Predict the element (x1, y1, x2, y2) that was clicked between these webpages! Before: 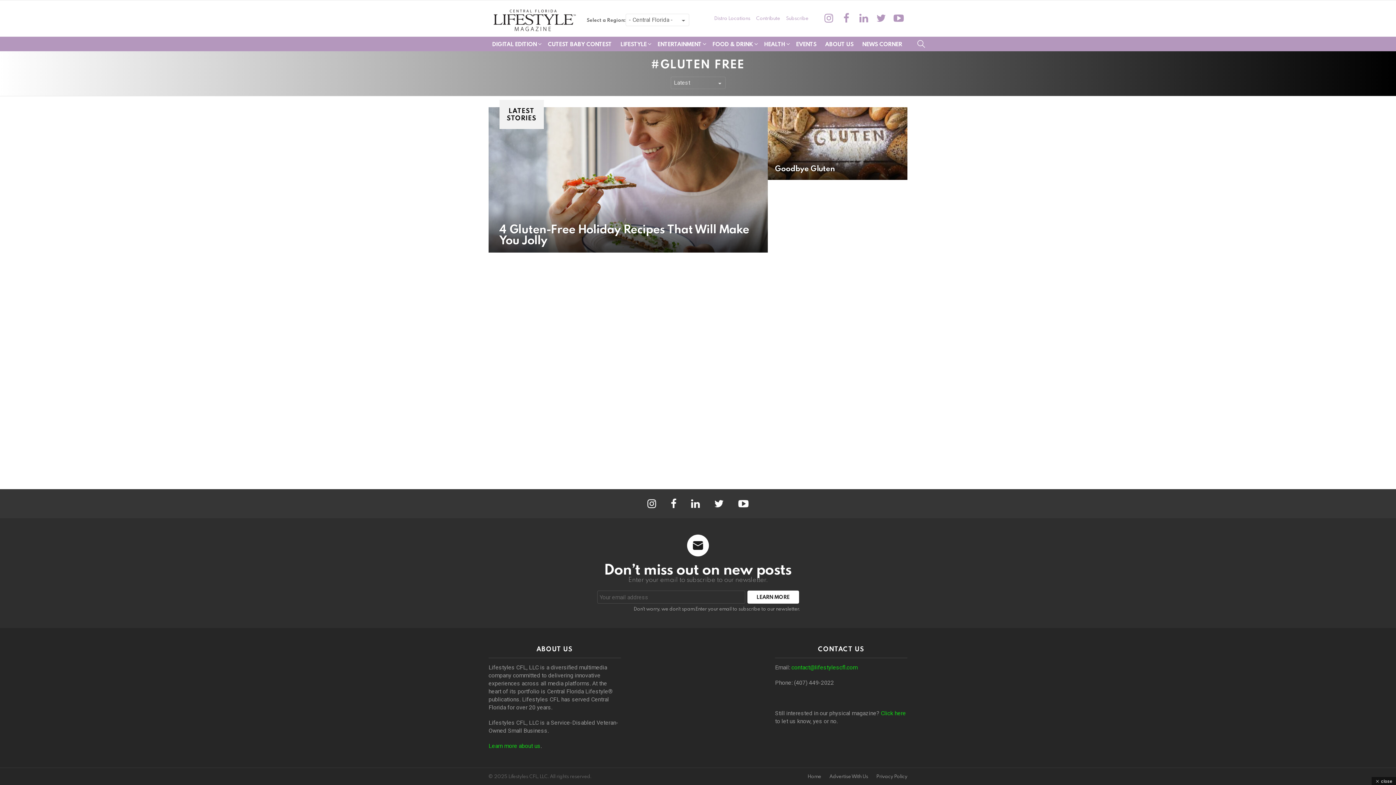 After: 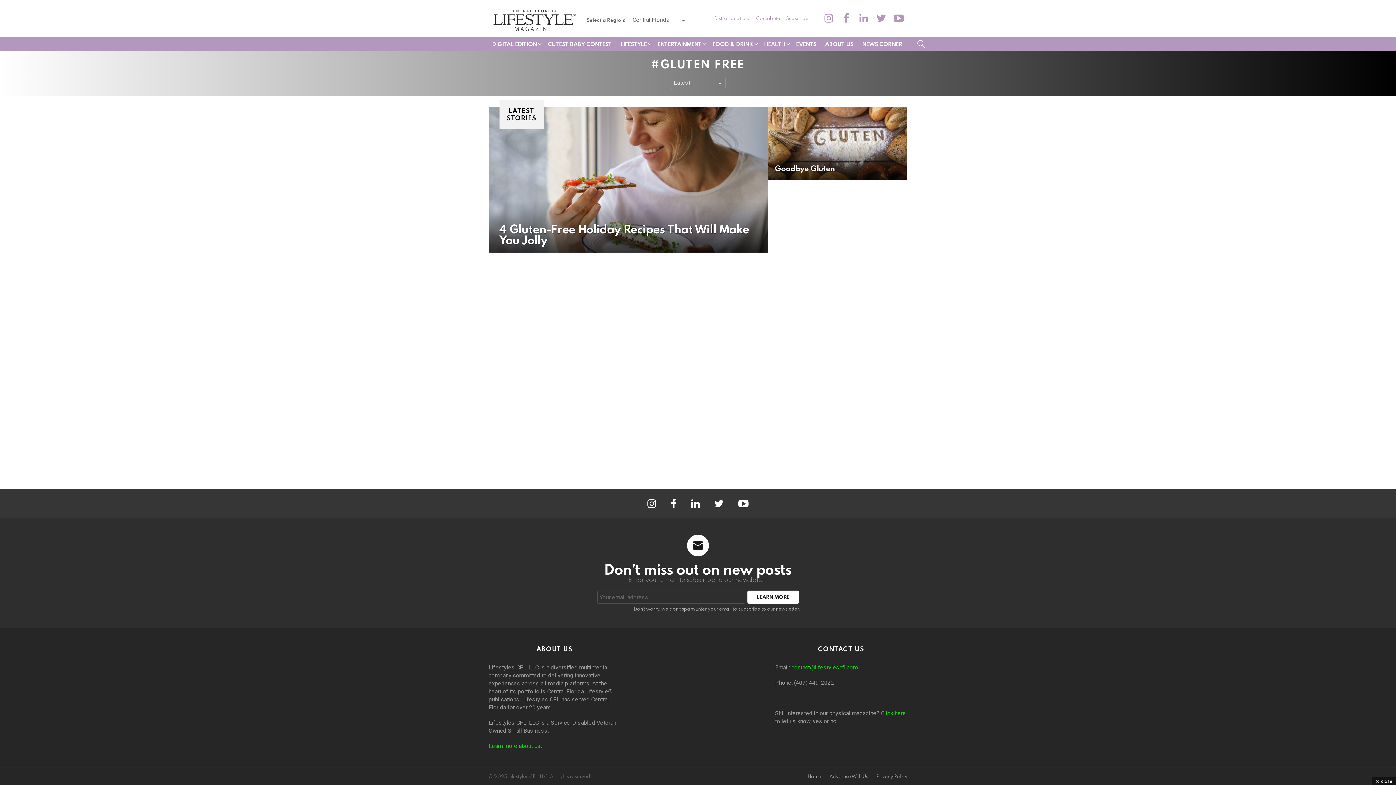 Action: bbox: (691, 498, 700, 509) label: linkedin